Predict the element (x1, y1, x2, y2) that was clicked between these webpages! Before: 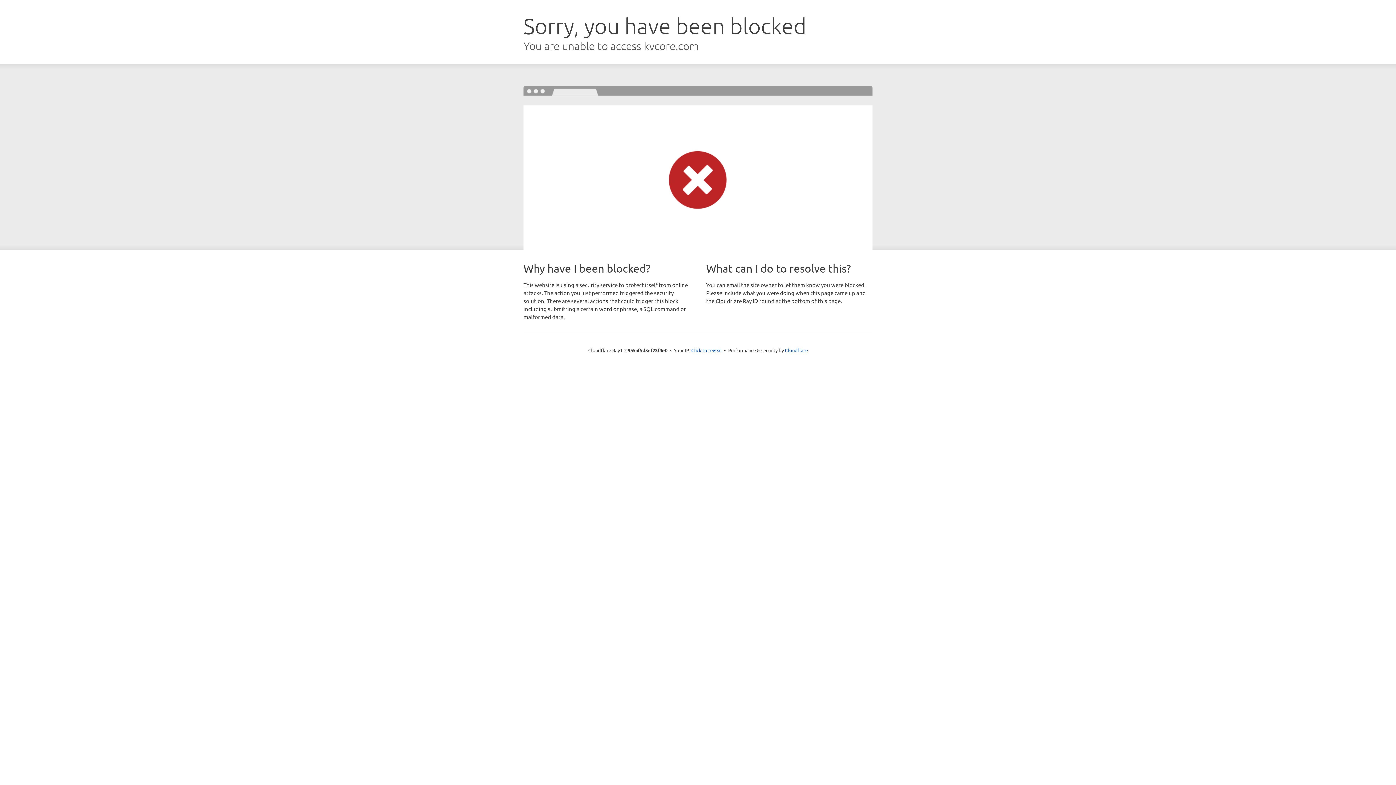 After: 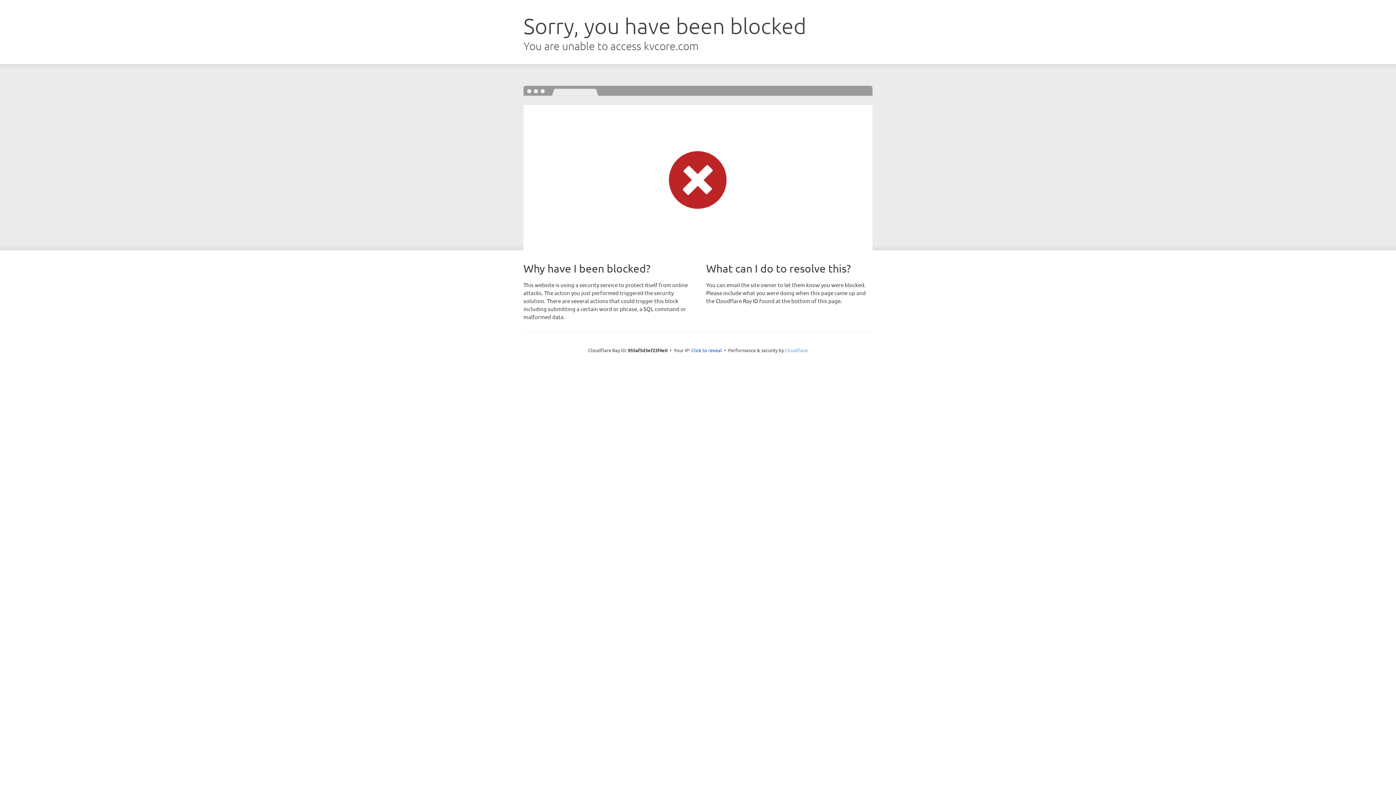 Action: label: Cloudflare bbox: (785, 347, 808, 353)